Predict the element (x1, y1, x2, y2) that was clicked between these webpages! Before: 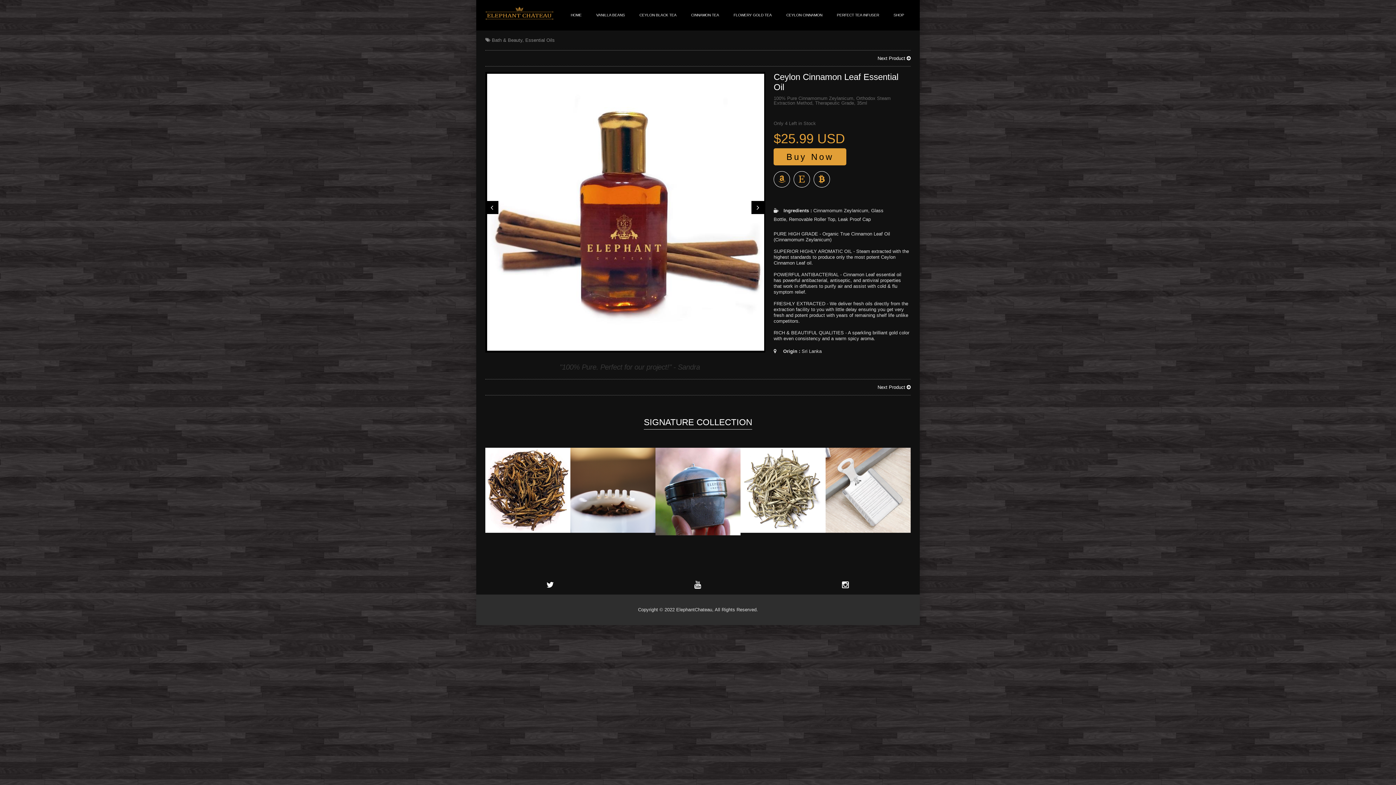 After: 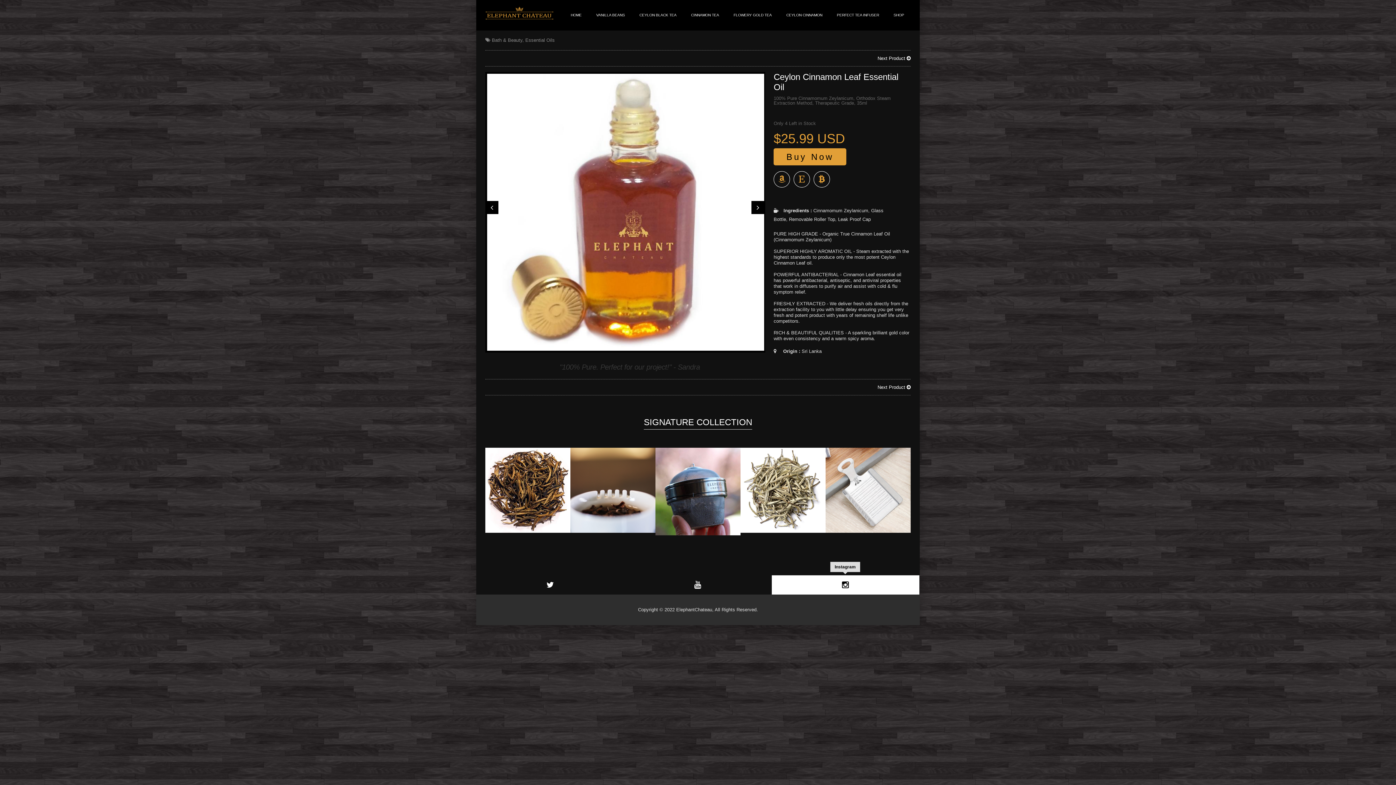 Action: bbox: (771, 575, 919, 594)